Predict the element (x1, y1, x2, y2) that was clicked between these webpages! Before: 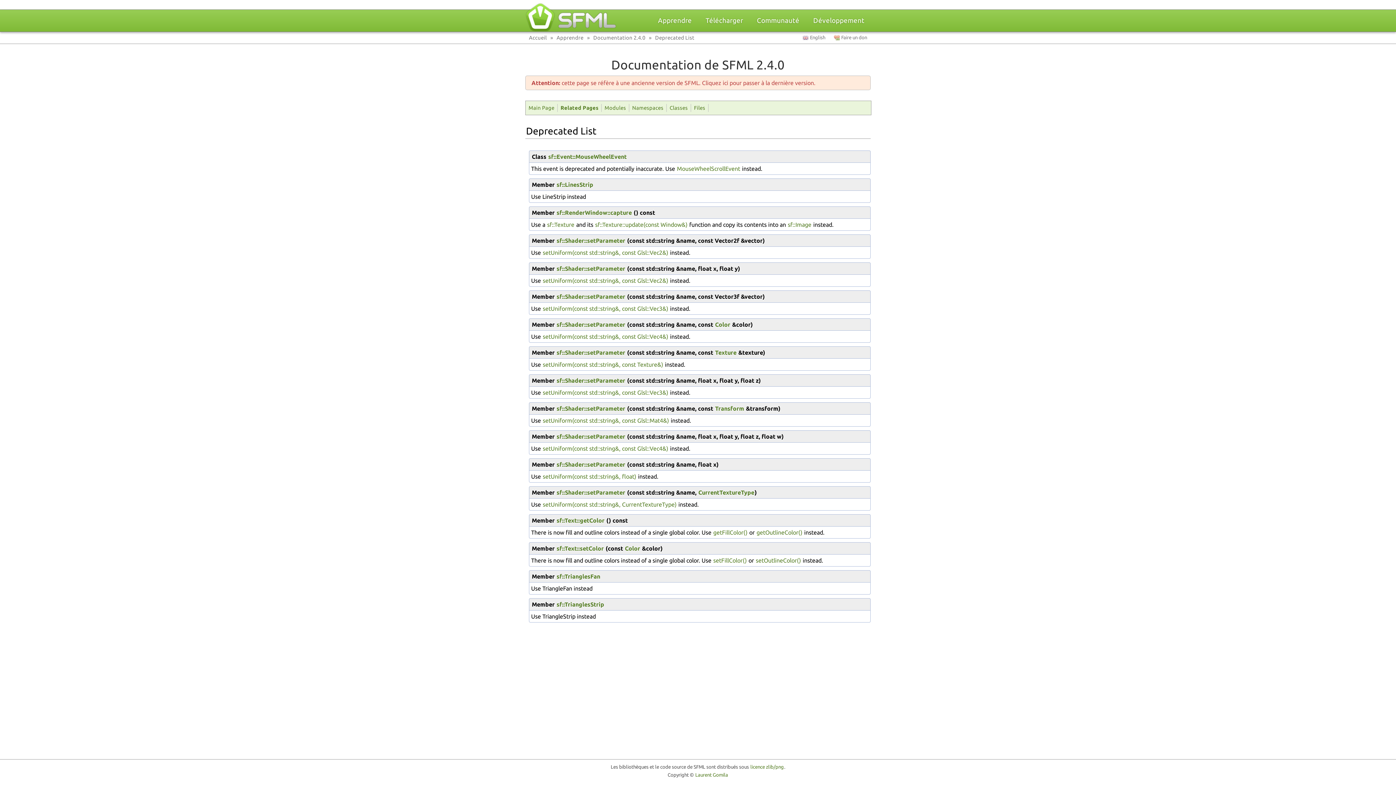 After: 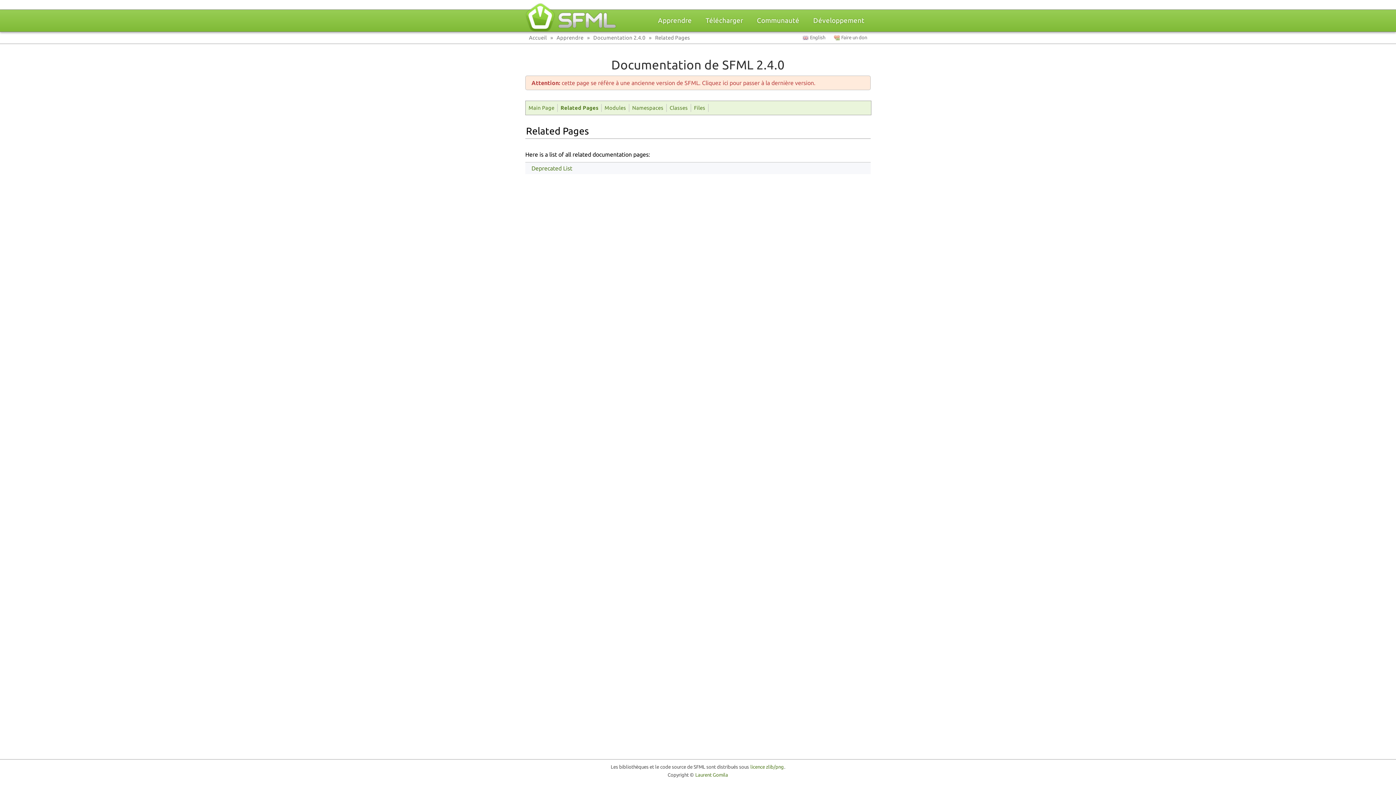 Action: bbox: (557, 103, 601, 111) label: Related Pages